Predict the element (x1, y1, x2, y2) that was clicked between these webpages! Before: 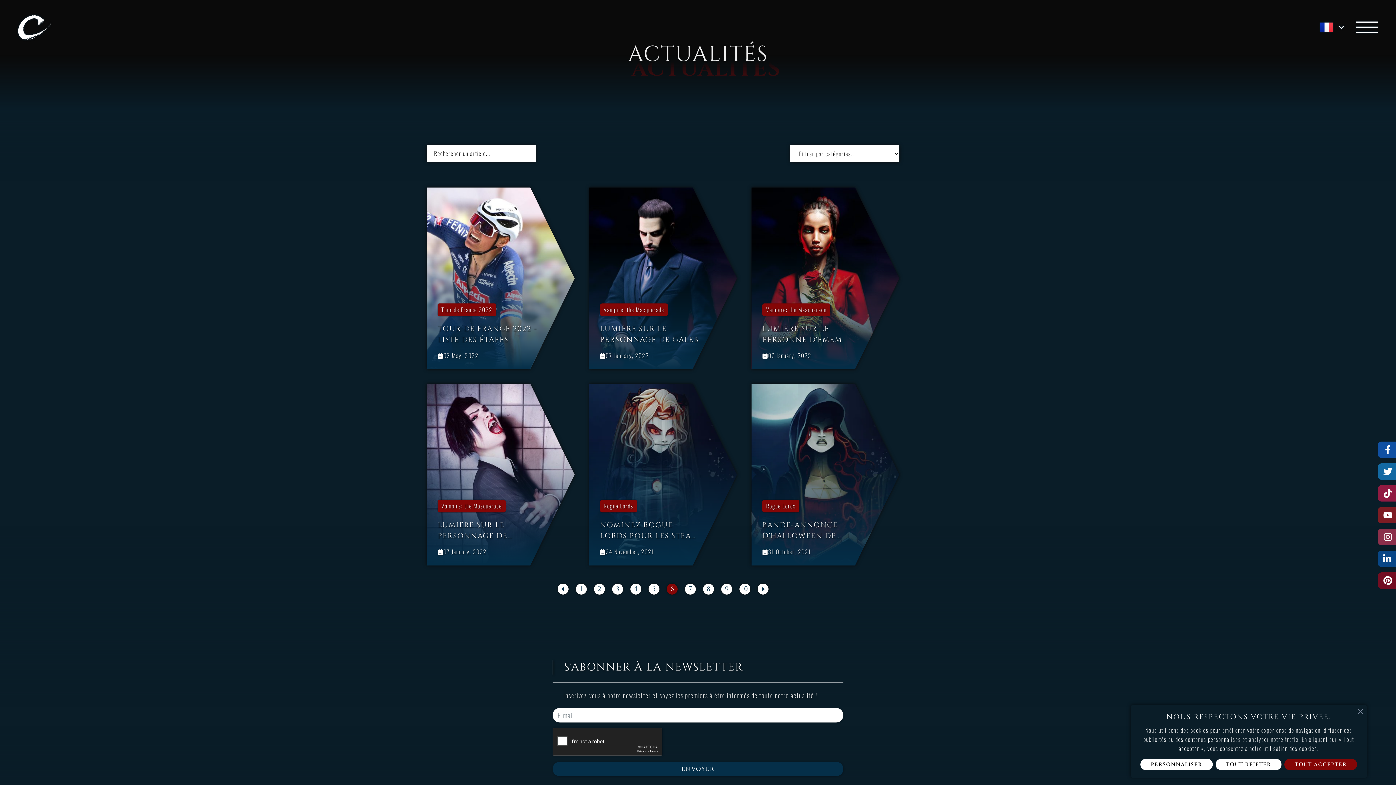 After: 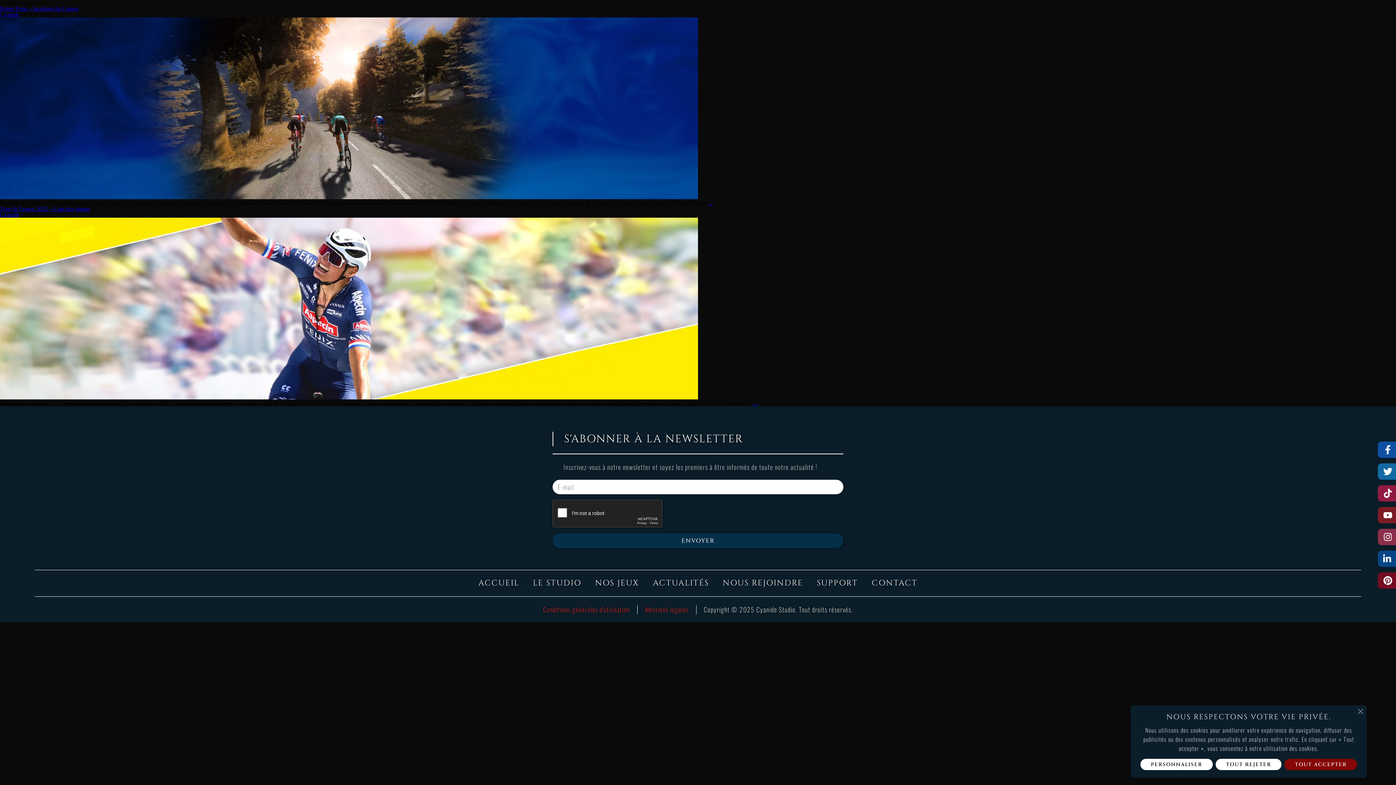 Action: bbox: (437, 303, 496, 316) label: Tour de France 2022